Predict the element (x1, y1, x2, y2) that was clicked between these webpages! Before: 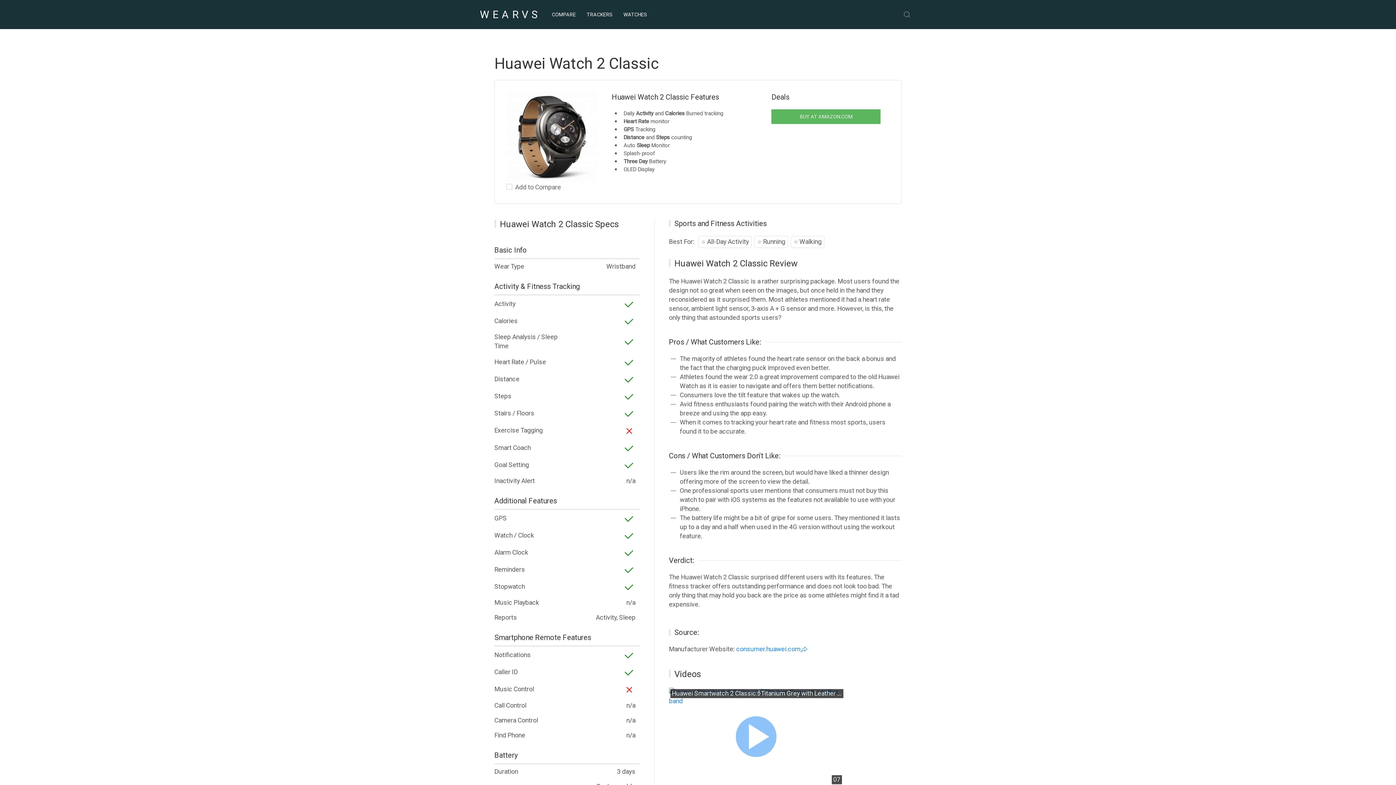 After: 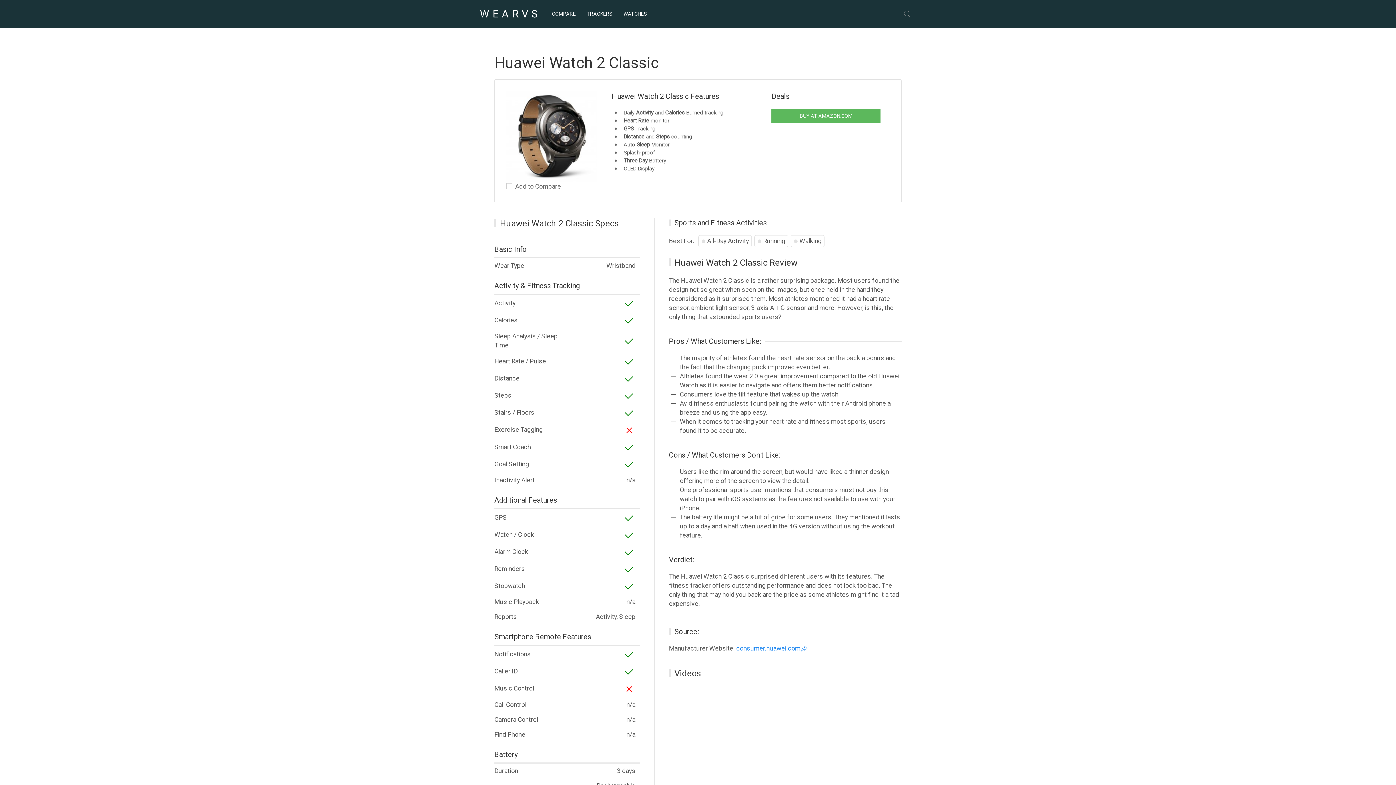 Action: bbox: (669, 688, 843, 786) label: Huawei Smartwatch 2 Classic:⌚️Titanium Grey with Leather band
07